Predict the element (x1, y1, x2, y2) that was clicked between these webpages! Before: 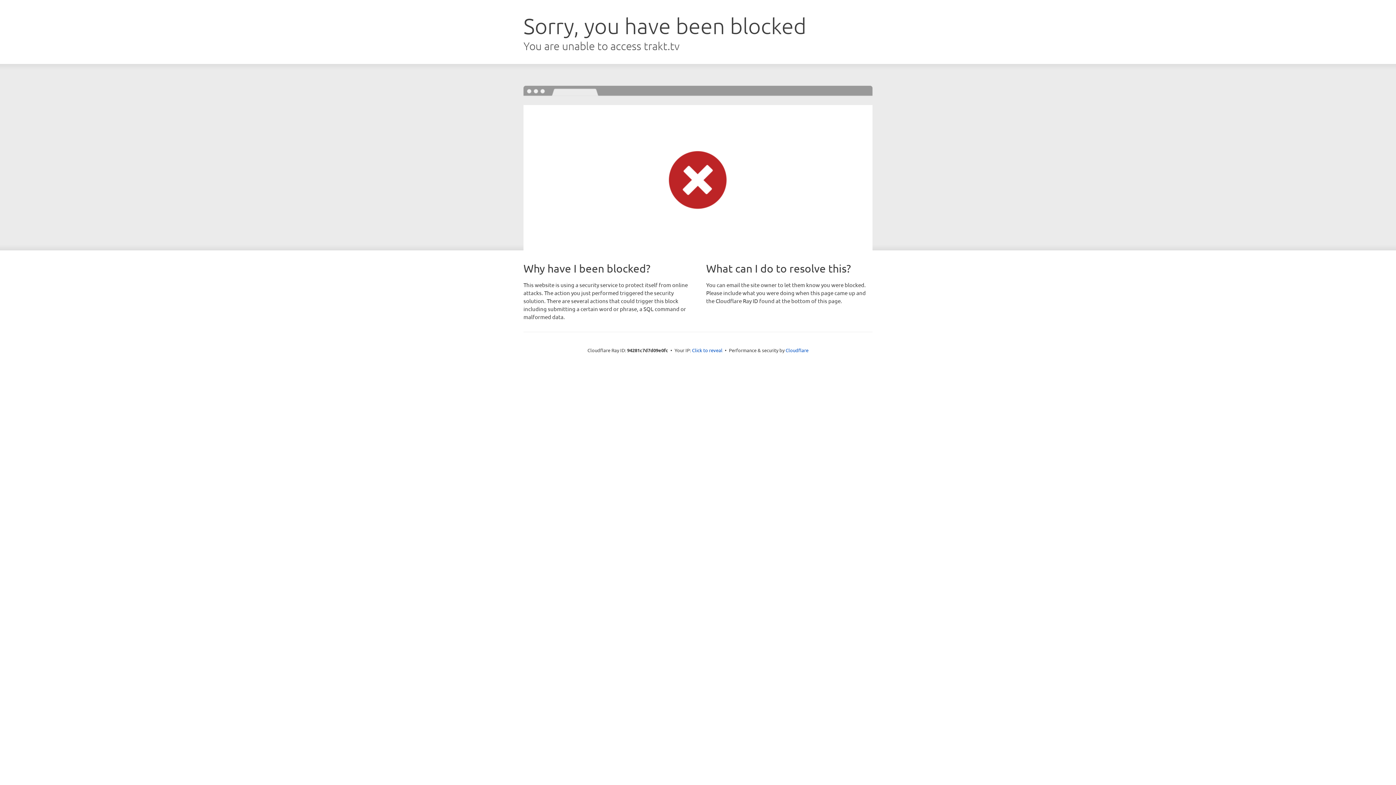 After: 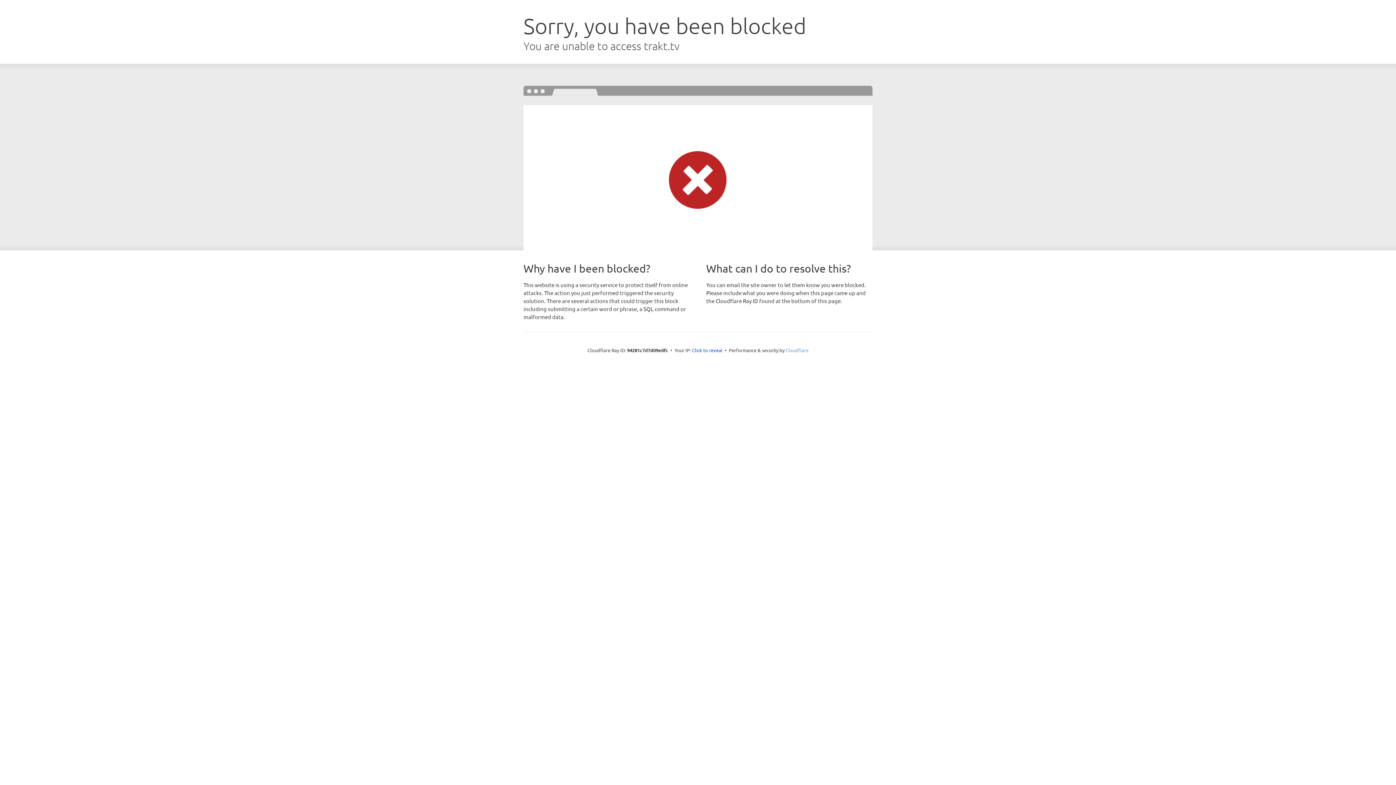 Action: label: Cloudflare bbox: (785, 347, 808, 353)